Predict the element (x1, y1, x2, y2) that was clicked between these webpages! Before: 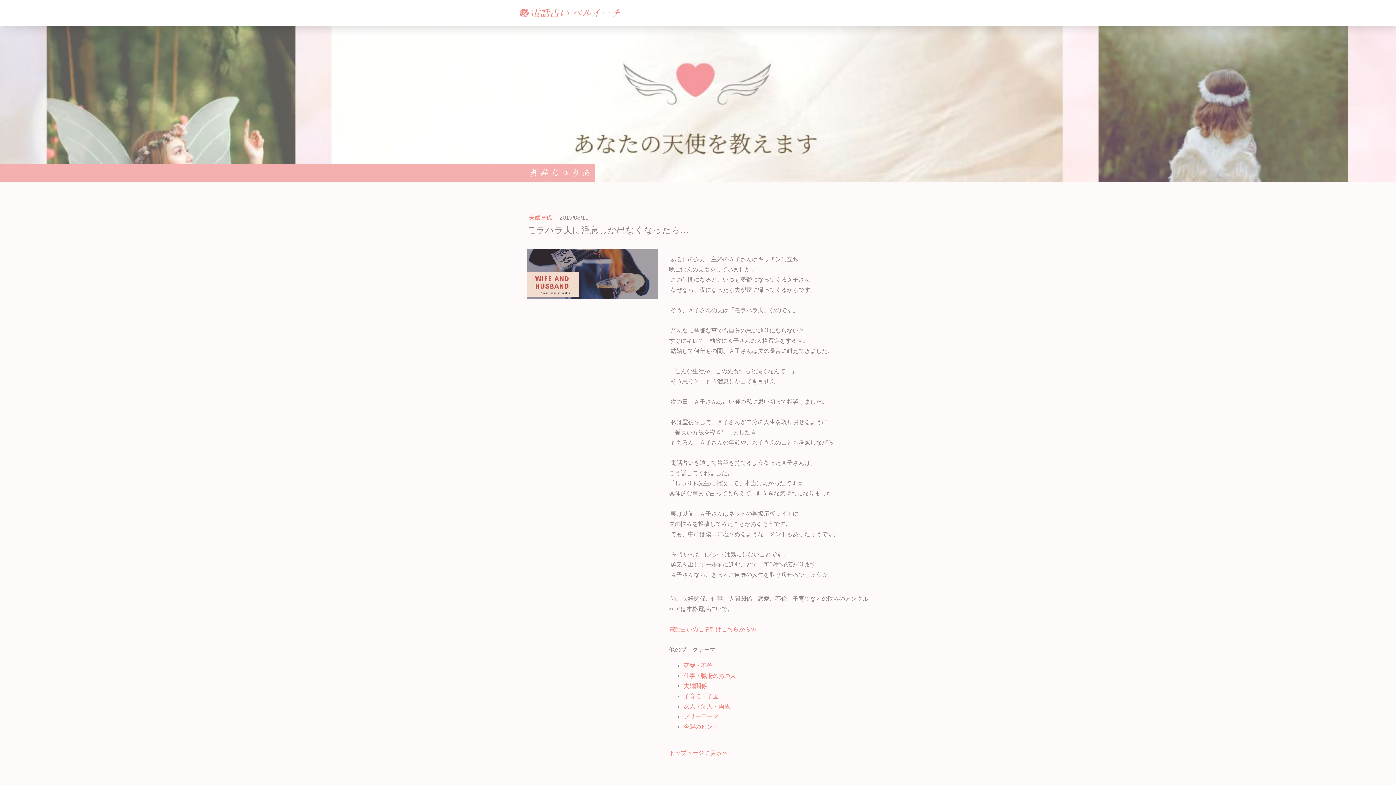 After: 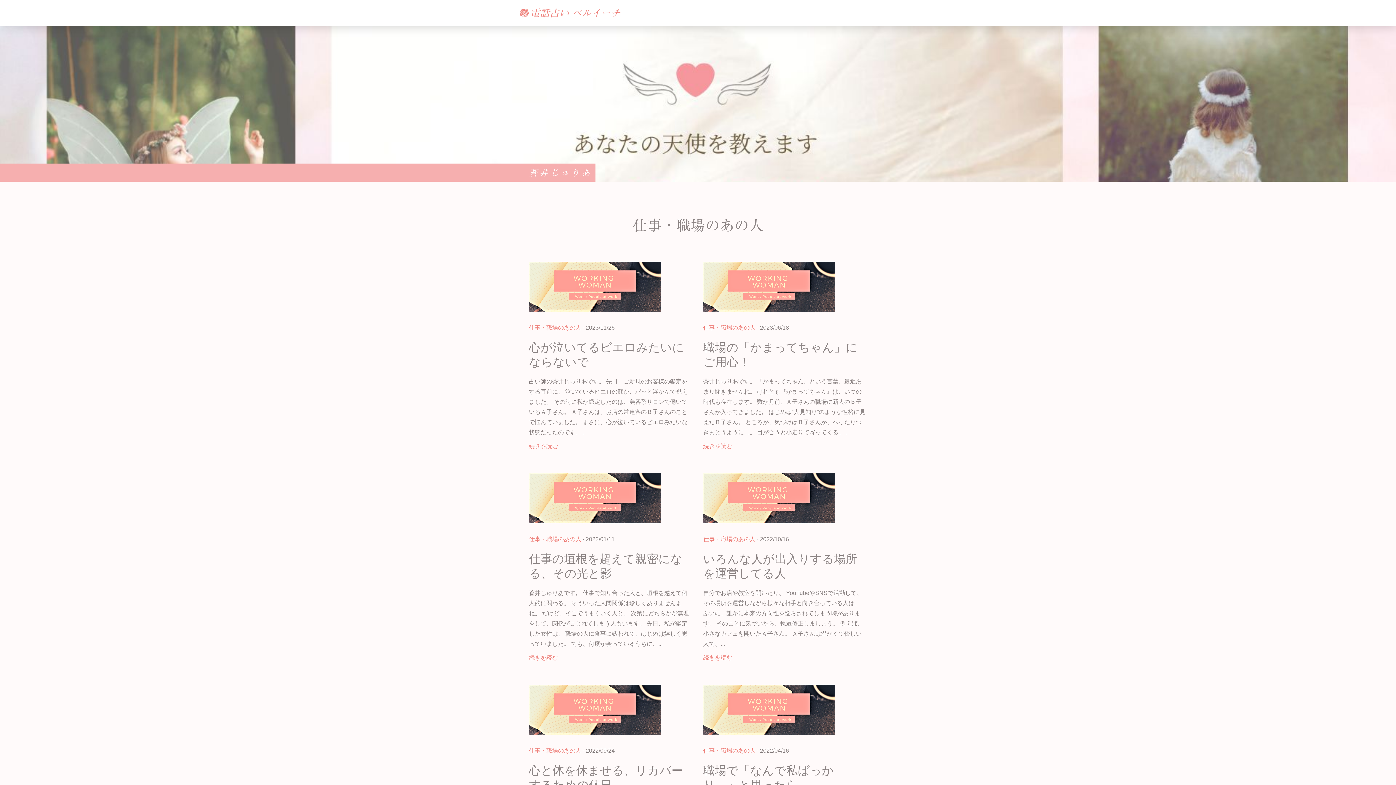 Action: bbox: (683, 673, 736, 679) label: 仕事・職場のあの人